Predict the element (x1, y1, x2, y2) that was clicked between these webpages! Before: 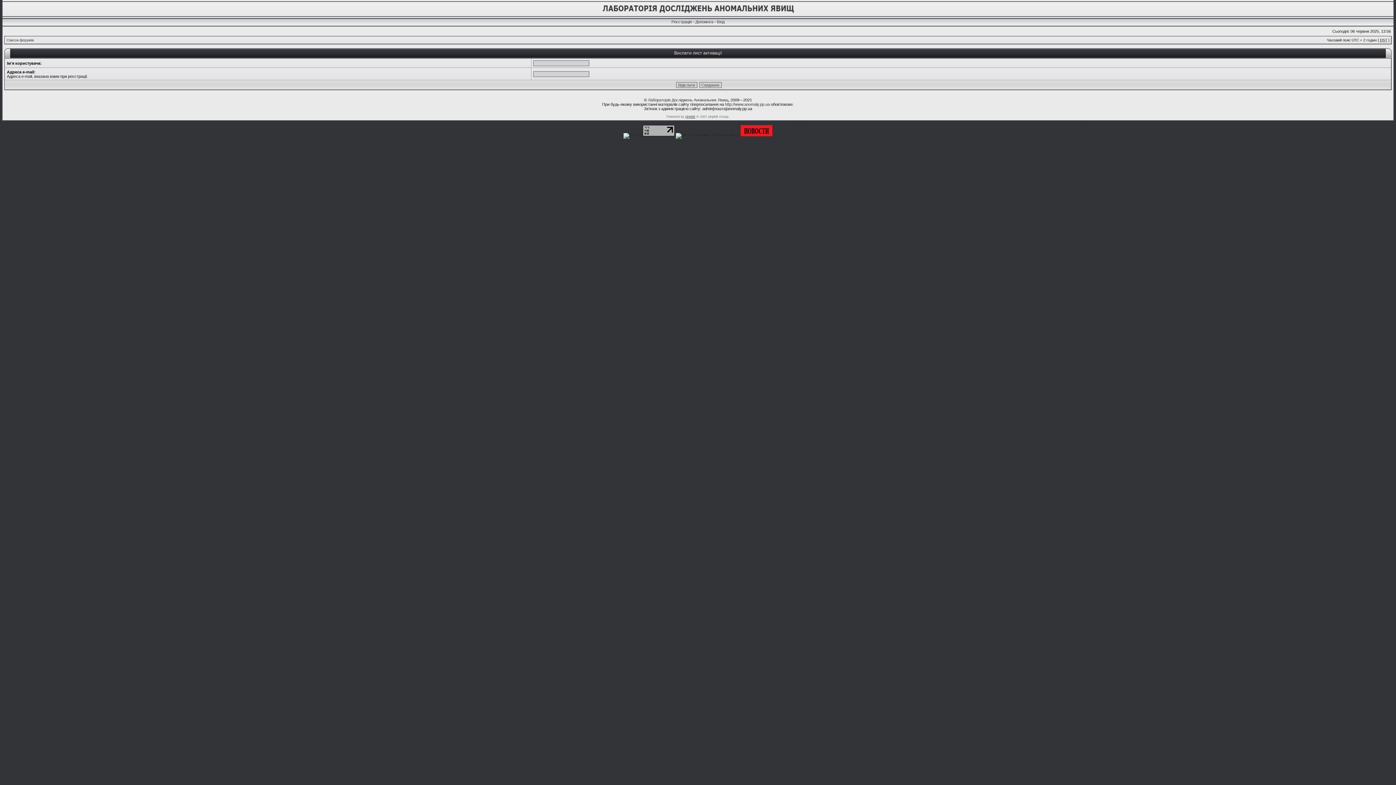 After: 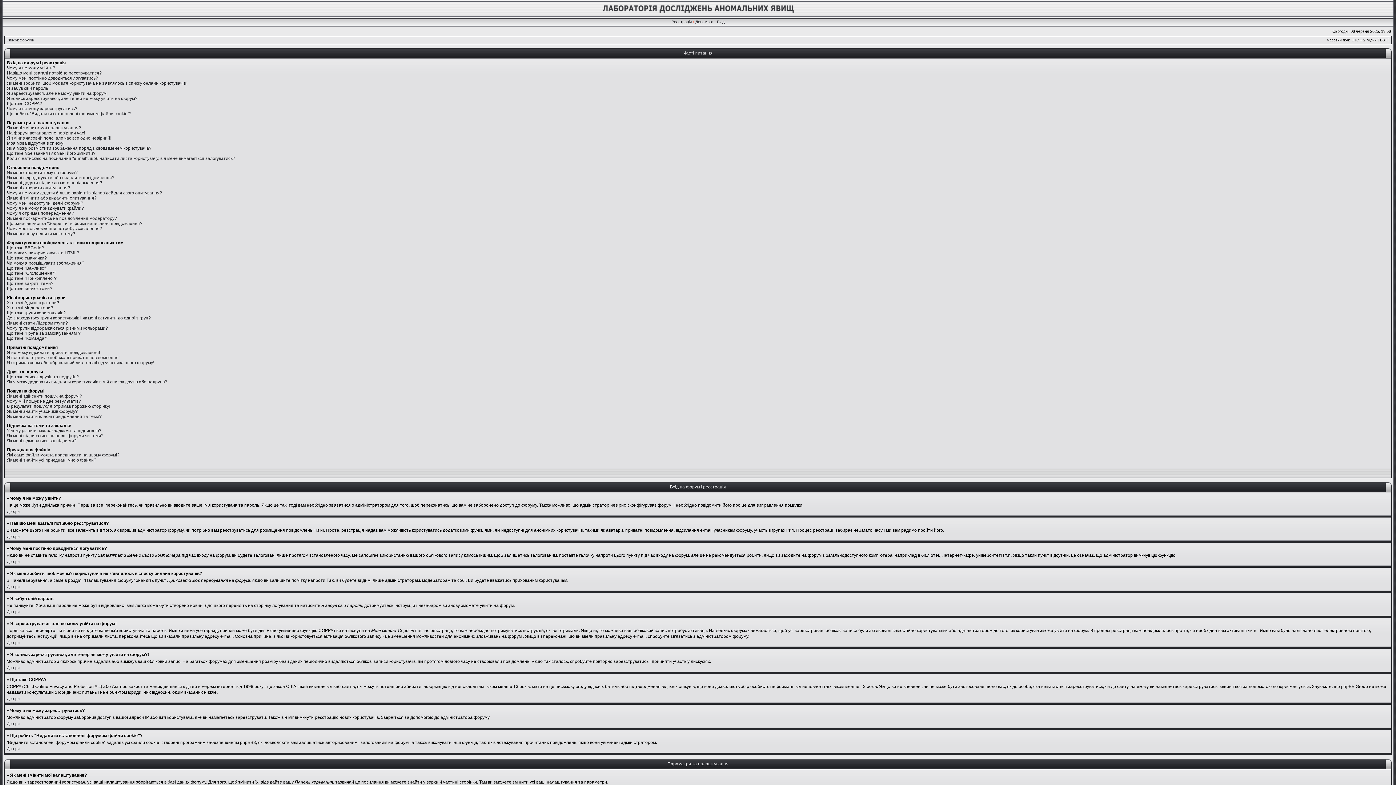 Action: label: Допомога bbox: (695, 19, 713, 24)